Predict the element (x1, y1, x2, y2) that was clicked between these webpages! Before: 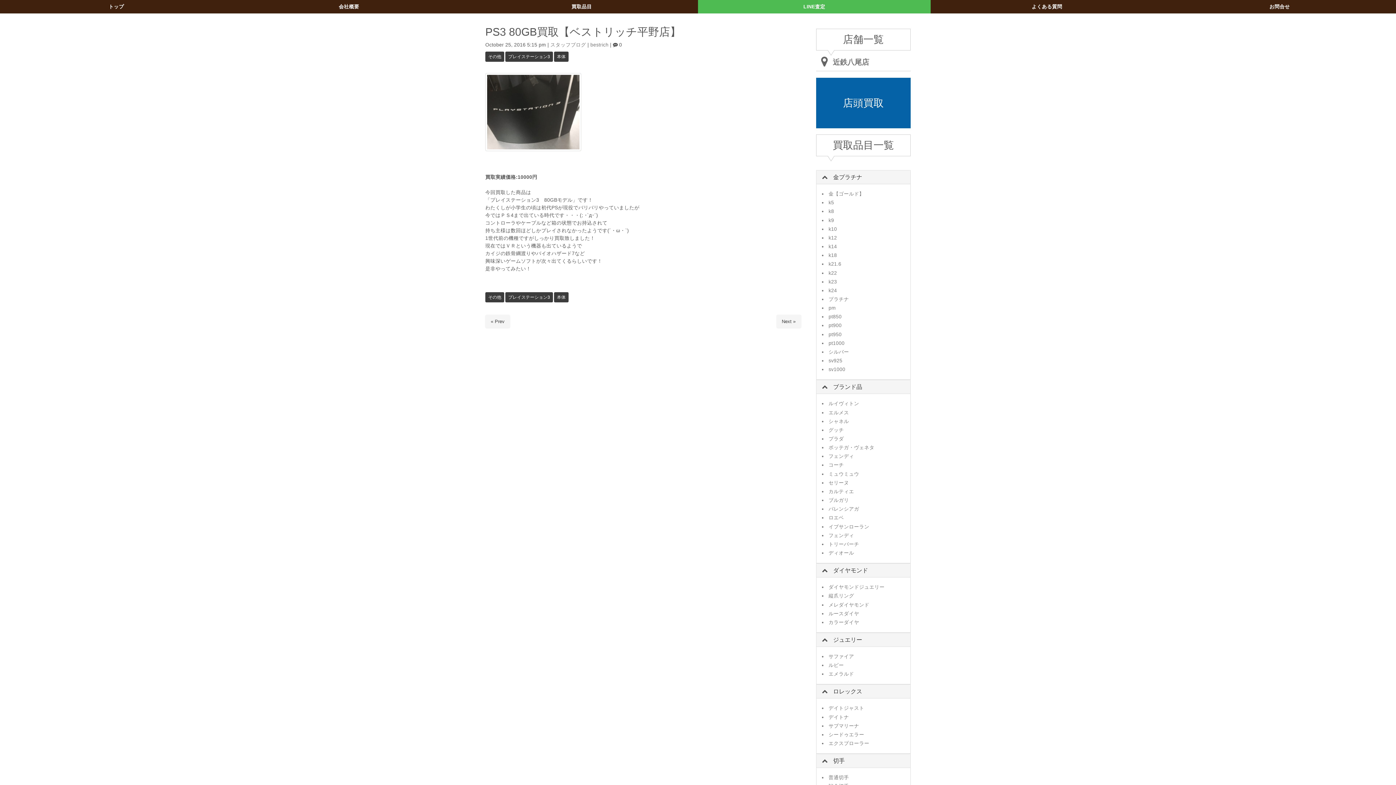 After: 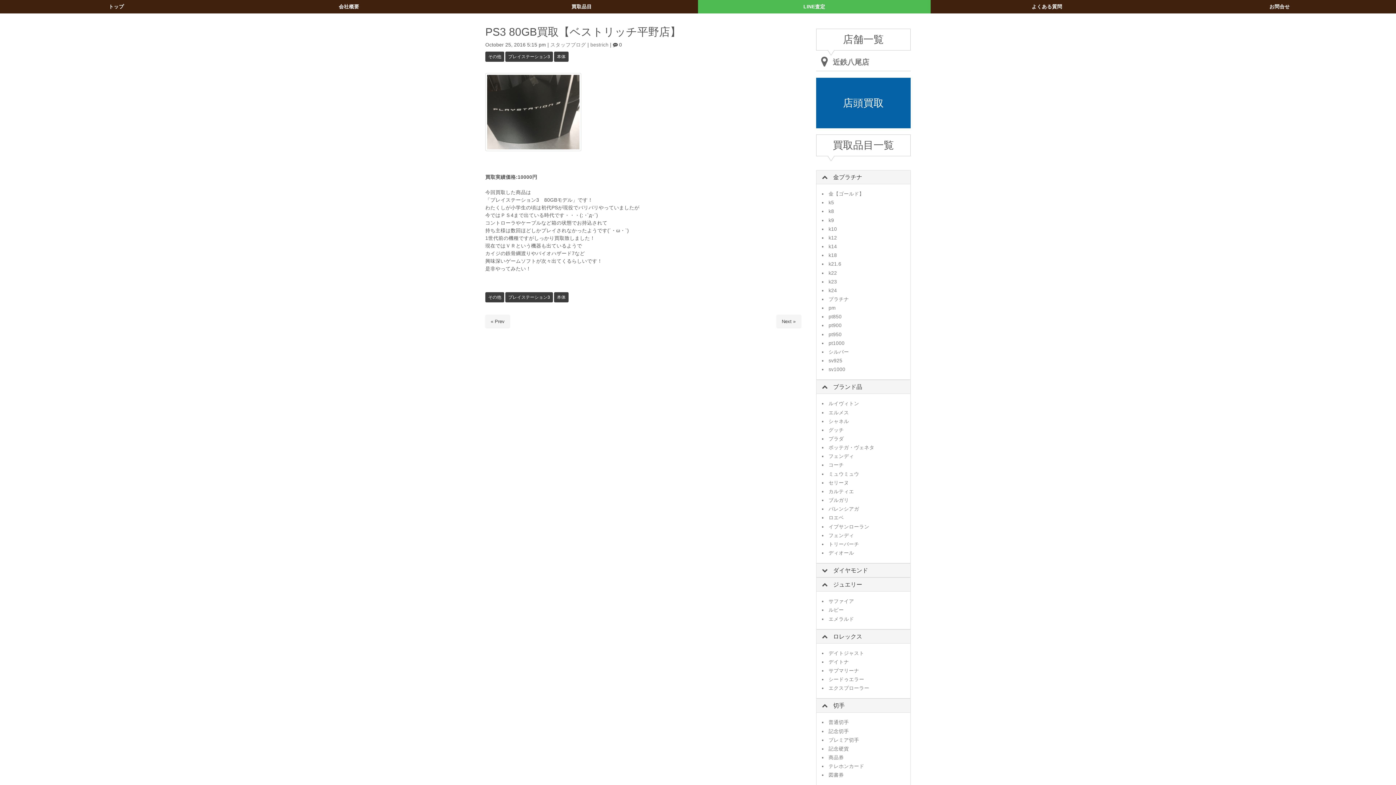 Action: label: ダイヤモンド bbox: (816, 567, 910, 573)